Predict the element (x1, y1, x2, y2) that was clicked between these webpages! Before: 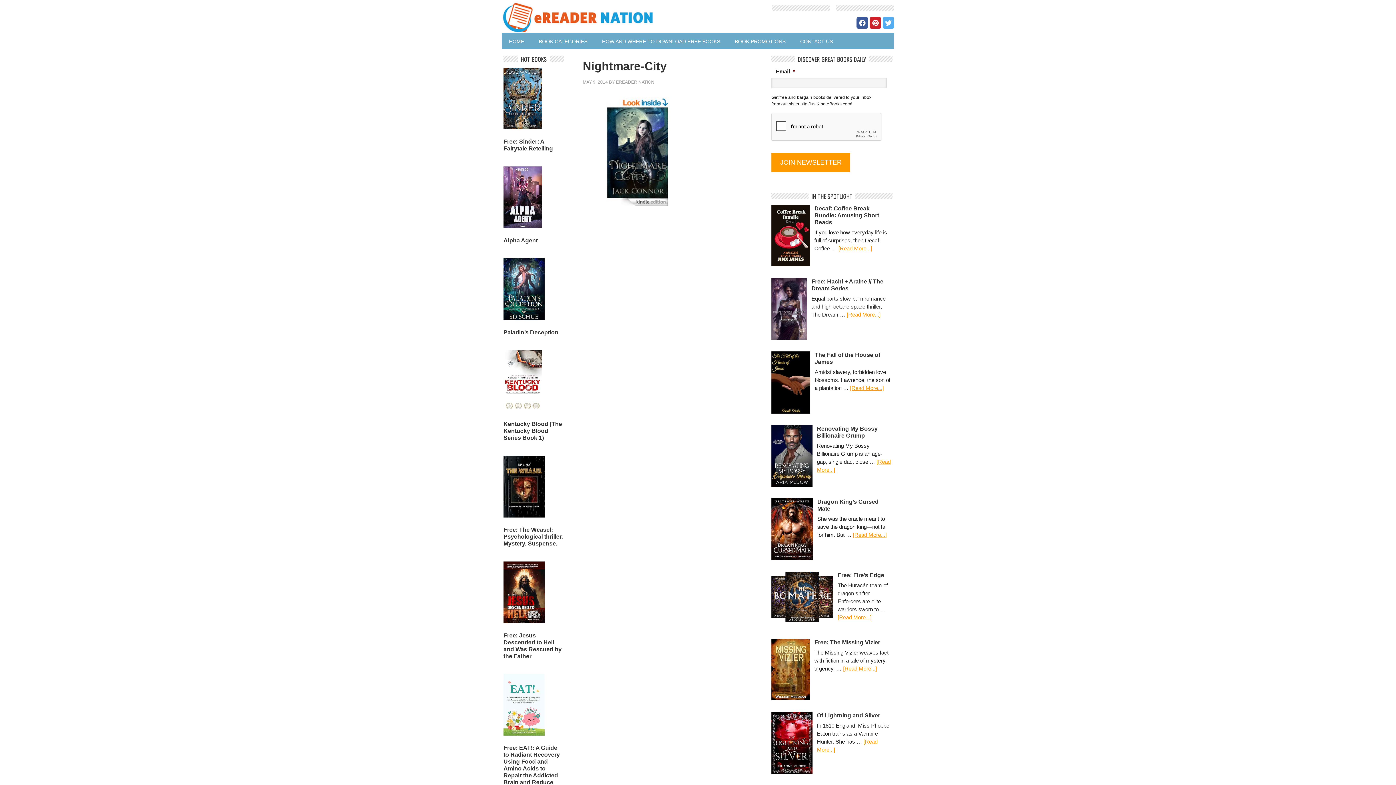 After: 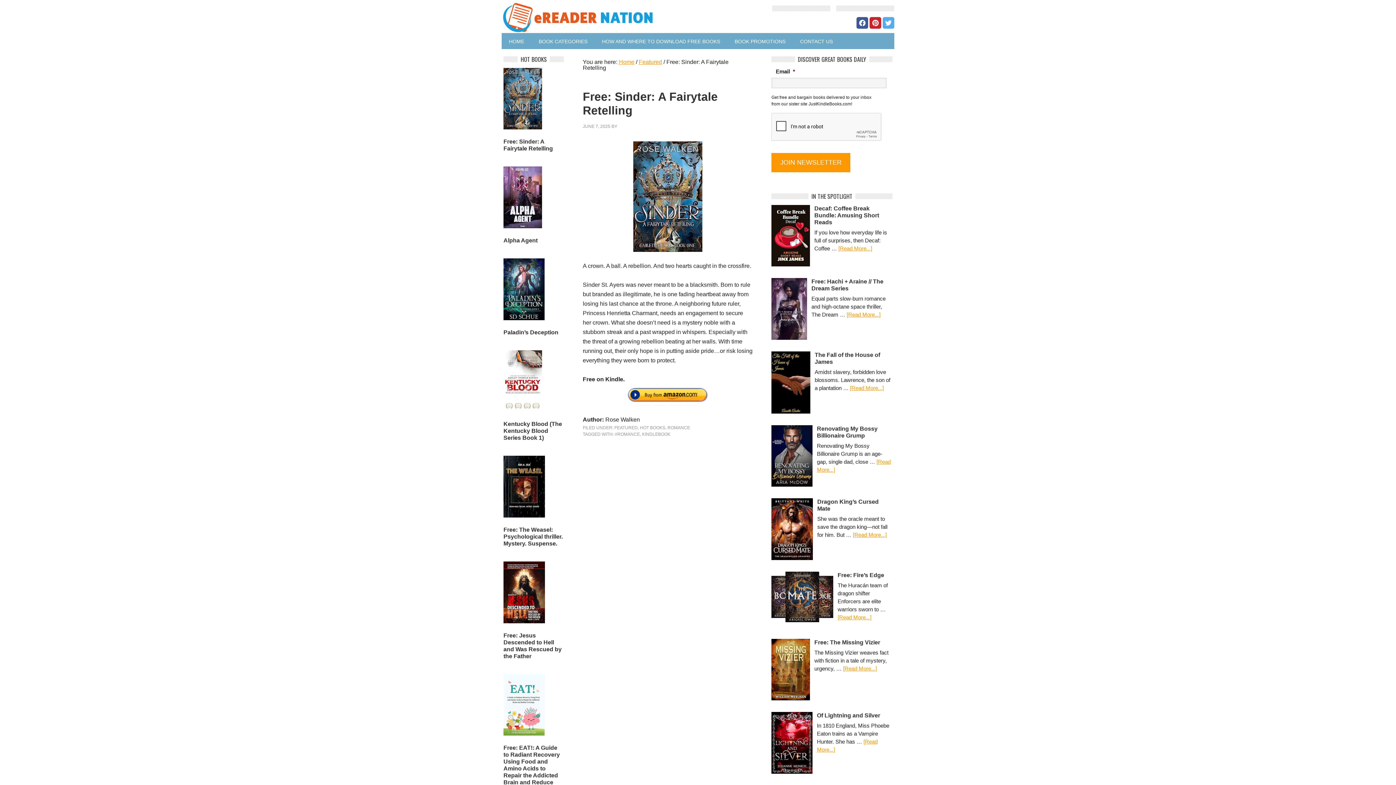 Action: bbox: (503, 68, 564, 129)